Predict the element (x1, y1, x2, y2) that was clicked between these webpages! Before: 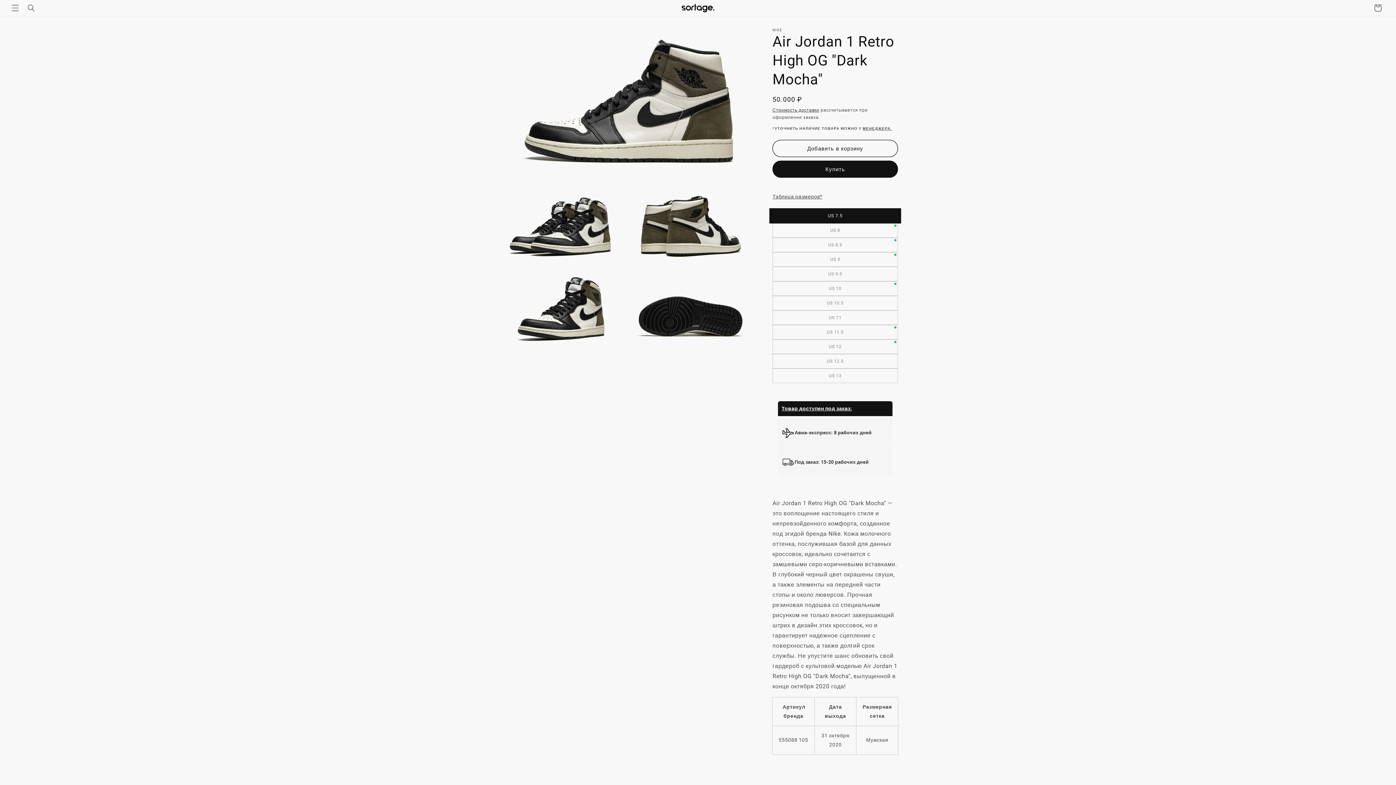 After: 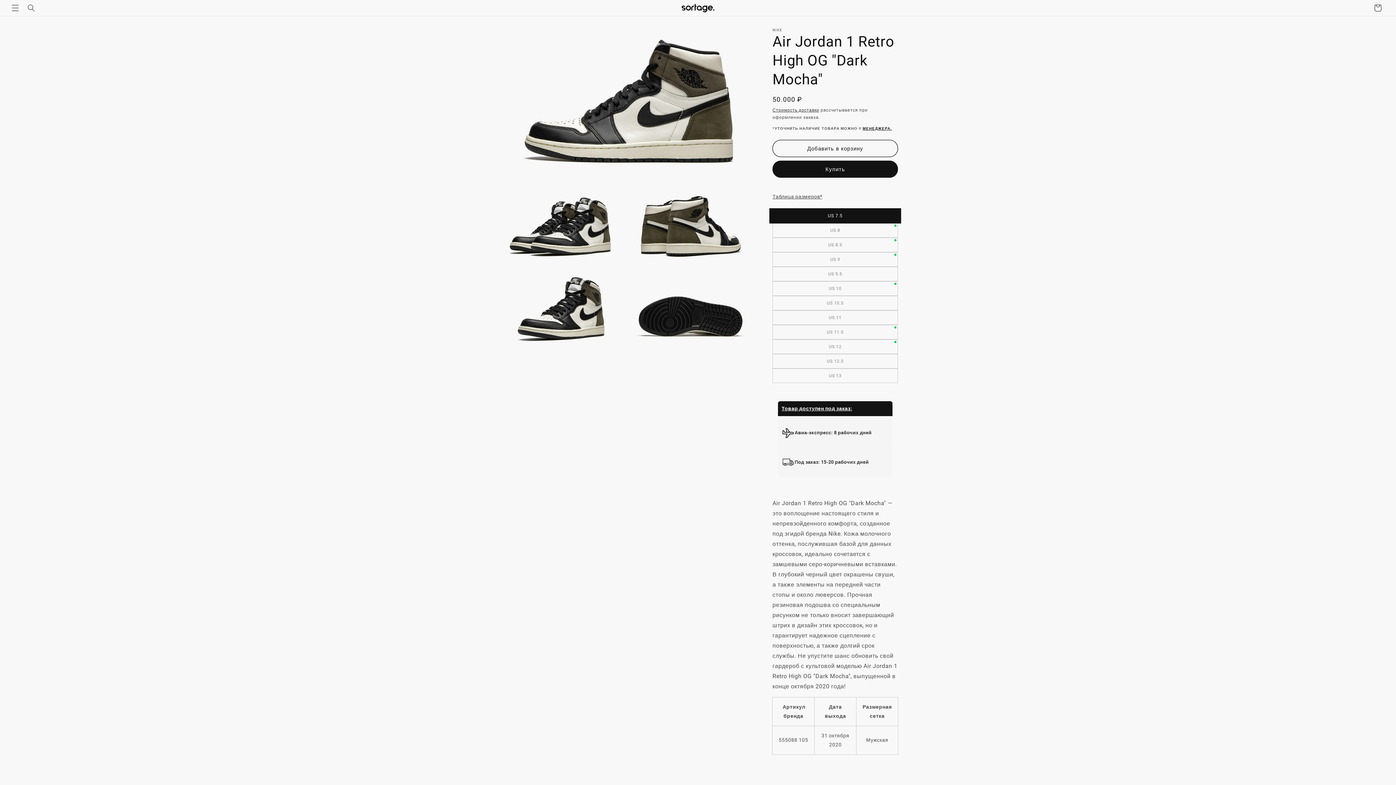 Action: label: МЕНЕДЖЕРА. bbox: (862, 126, 892, 130)